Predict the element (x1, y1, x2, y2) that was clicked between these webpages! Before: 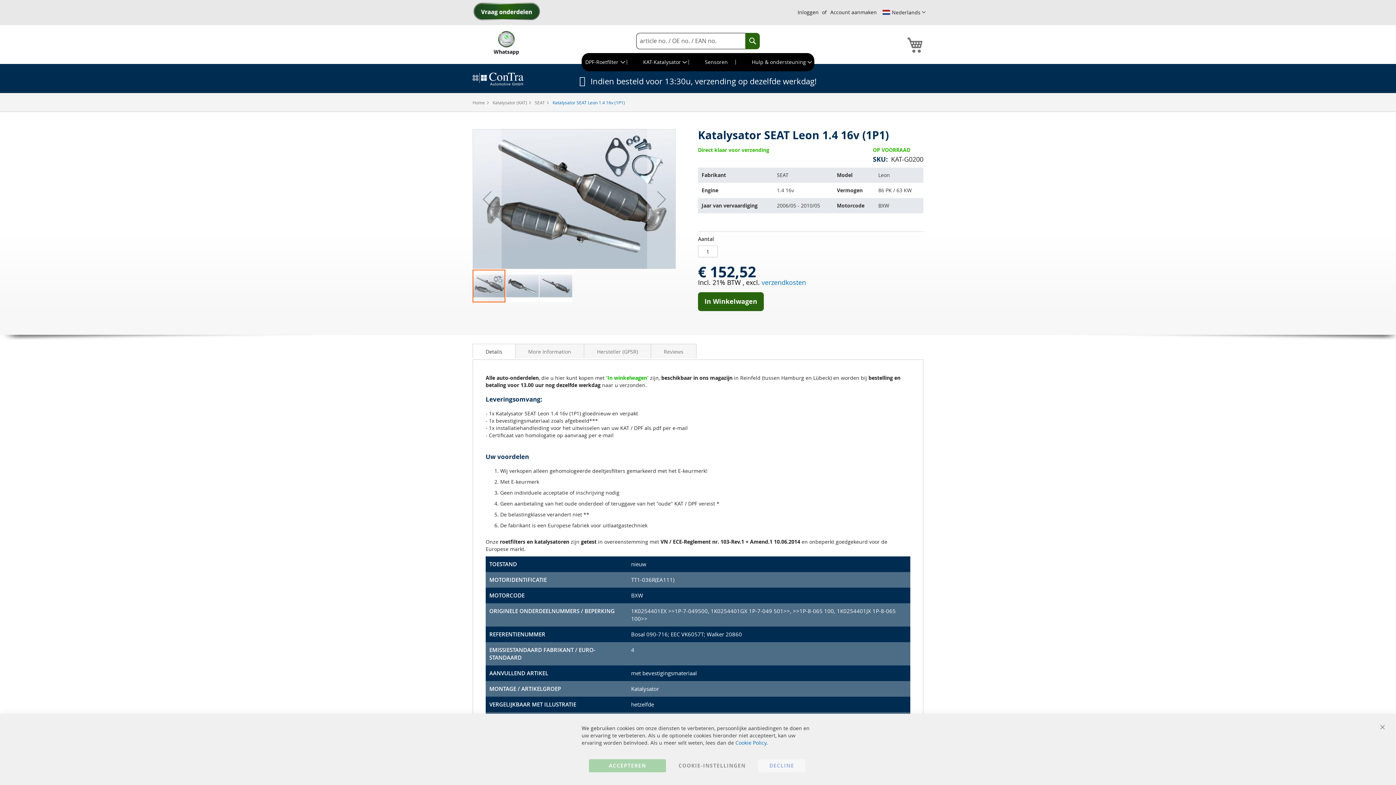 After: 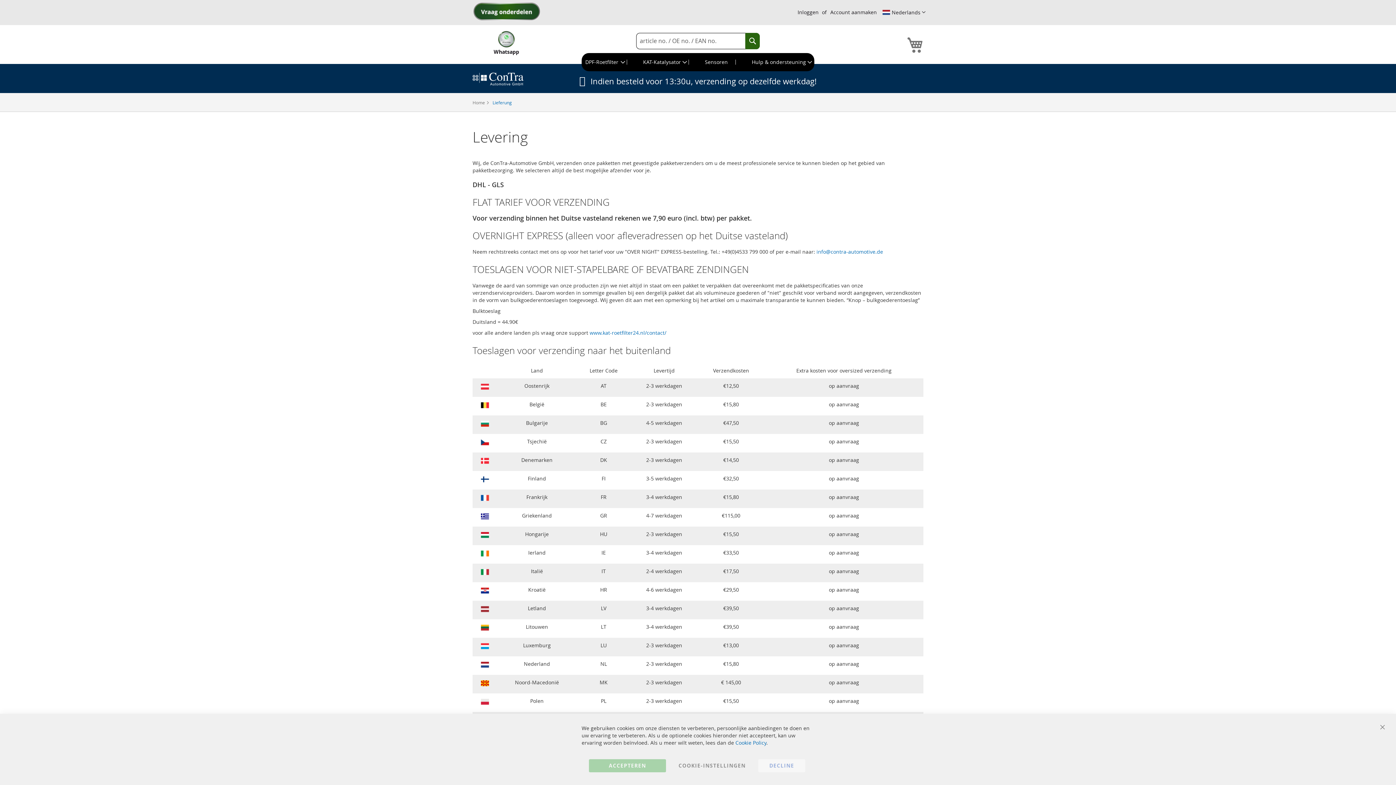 Action: bbox: (761, 278, 806, 286) label: verzendkosten